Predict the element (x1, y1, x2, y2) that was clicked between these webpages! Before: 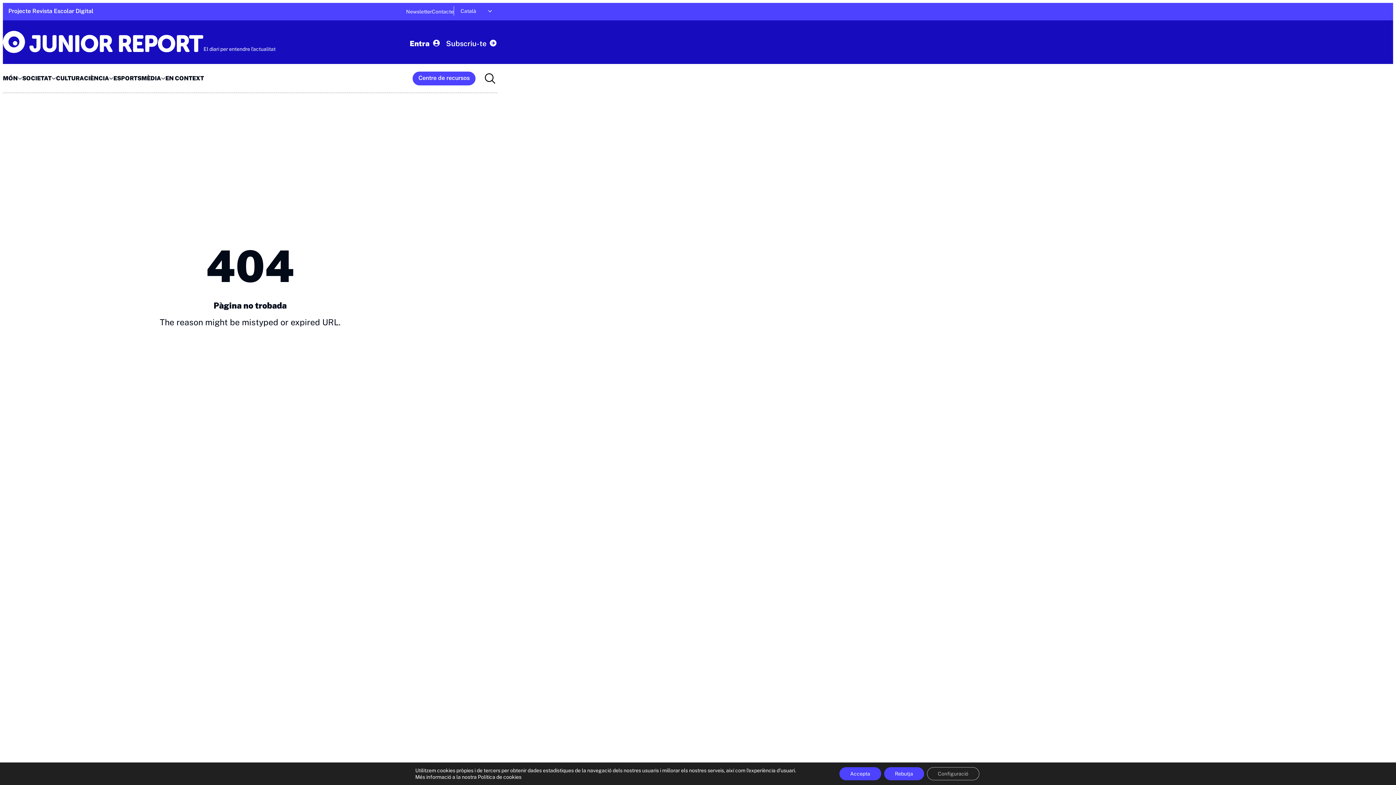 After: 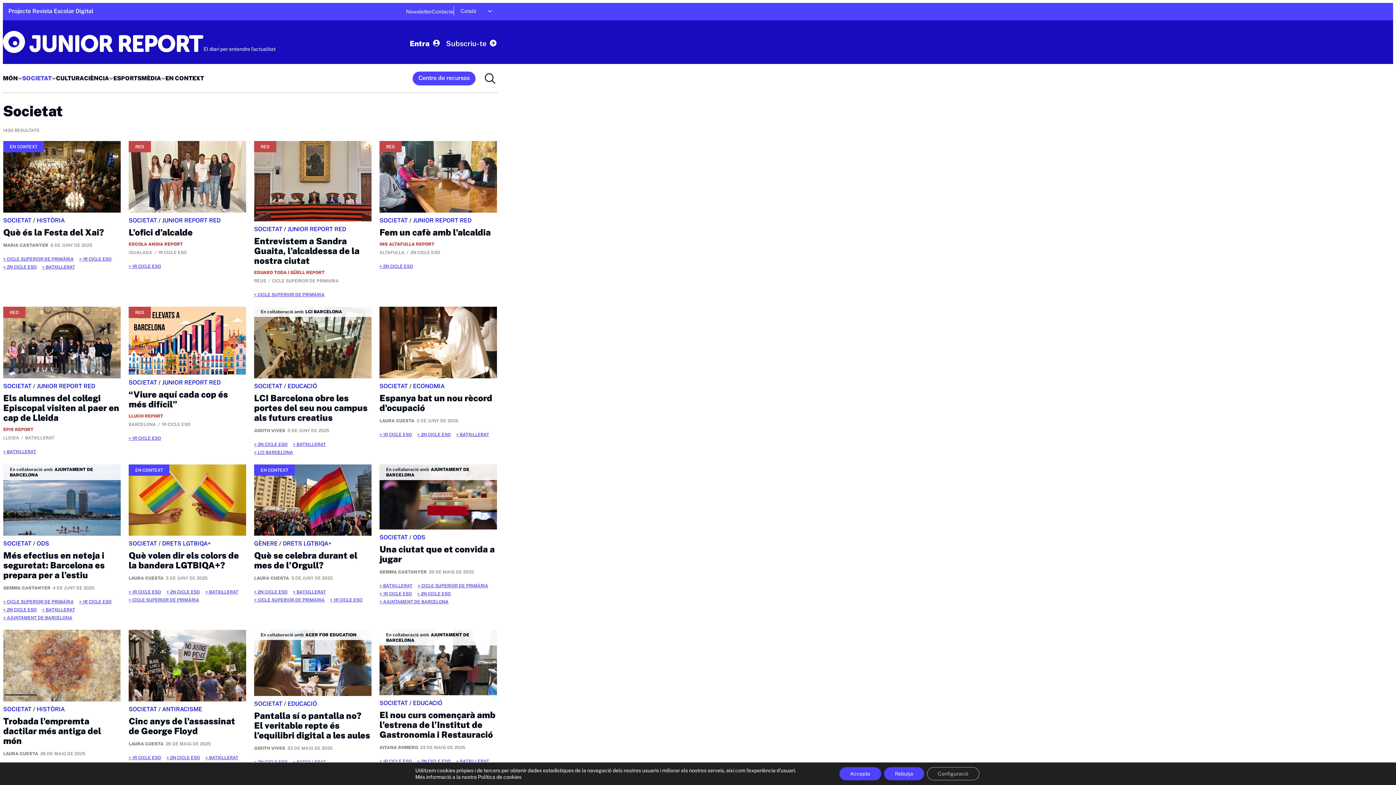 Action: label: SOCIETAT bbox: (22, 76, 51, 80)